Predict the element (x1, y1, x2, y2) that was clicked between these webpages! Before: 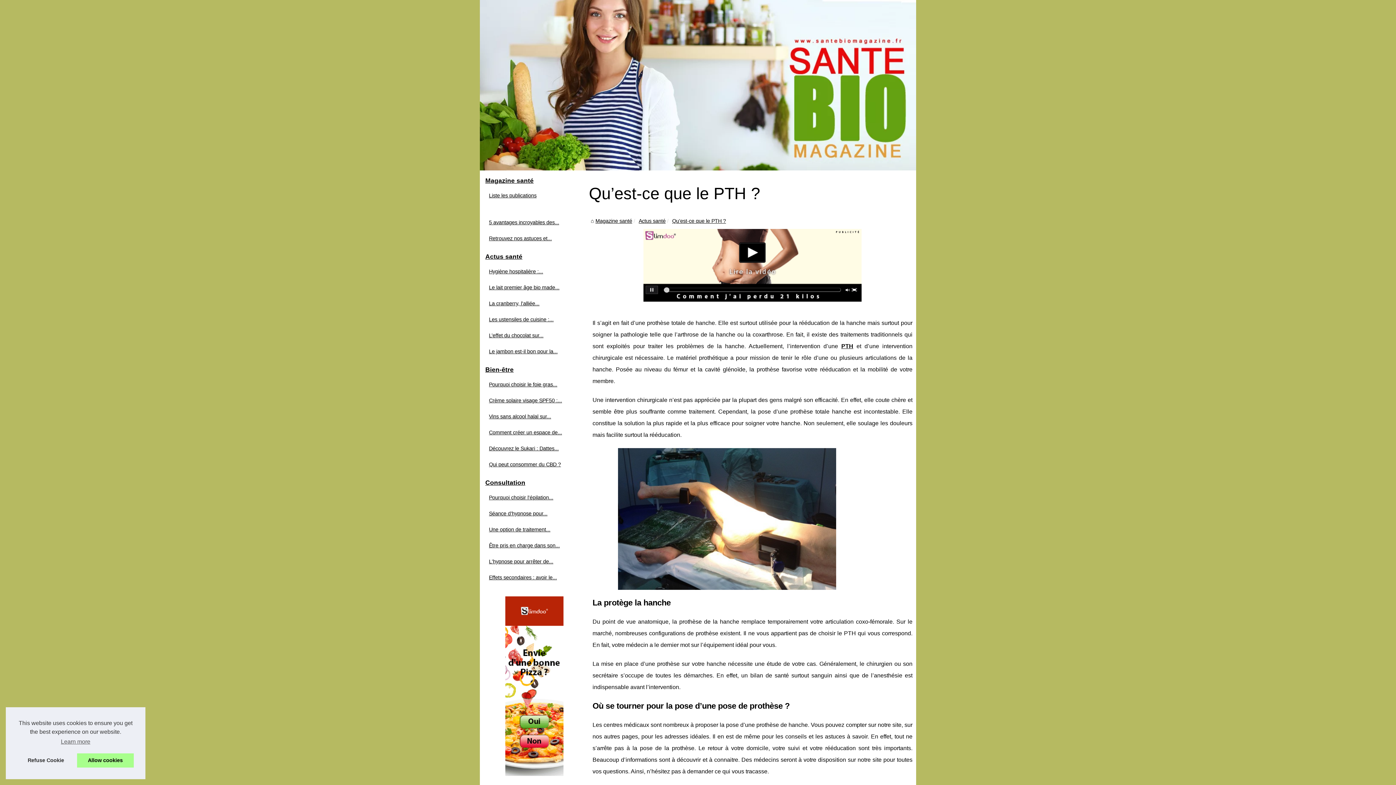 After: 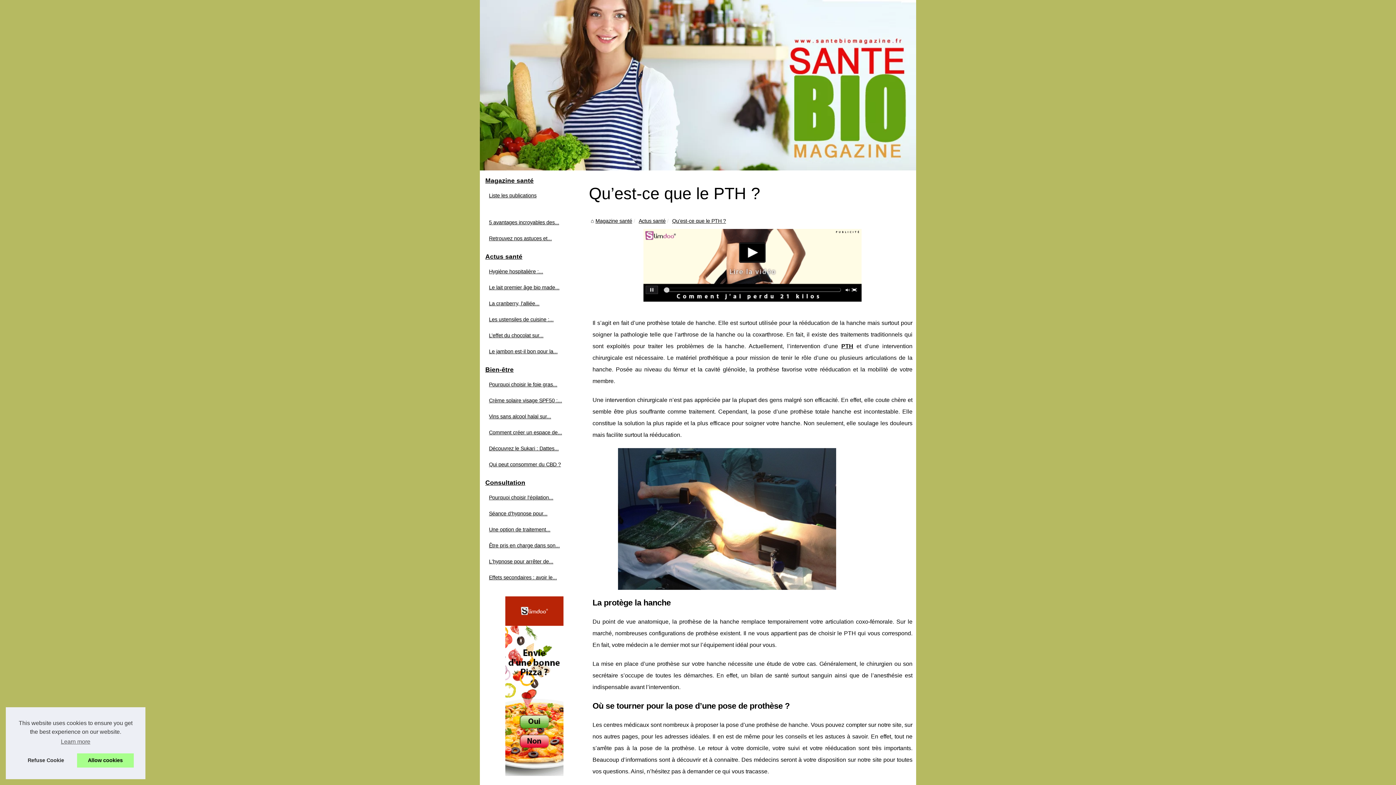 Action: label: Qu’est-ce que le PTH ? bbox: (672, 218, 726, 223)